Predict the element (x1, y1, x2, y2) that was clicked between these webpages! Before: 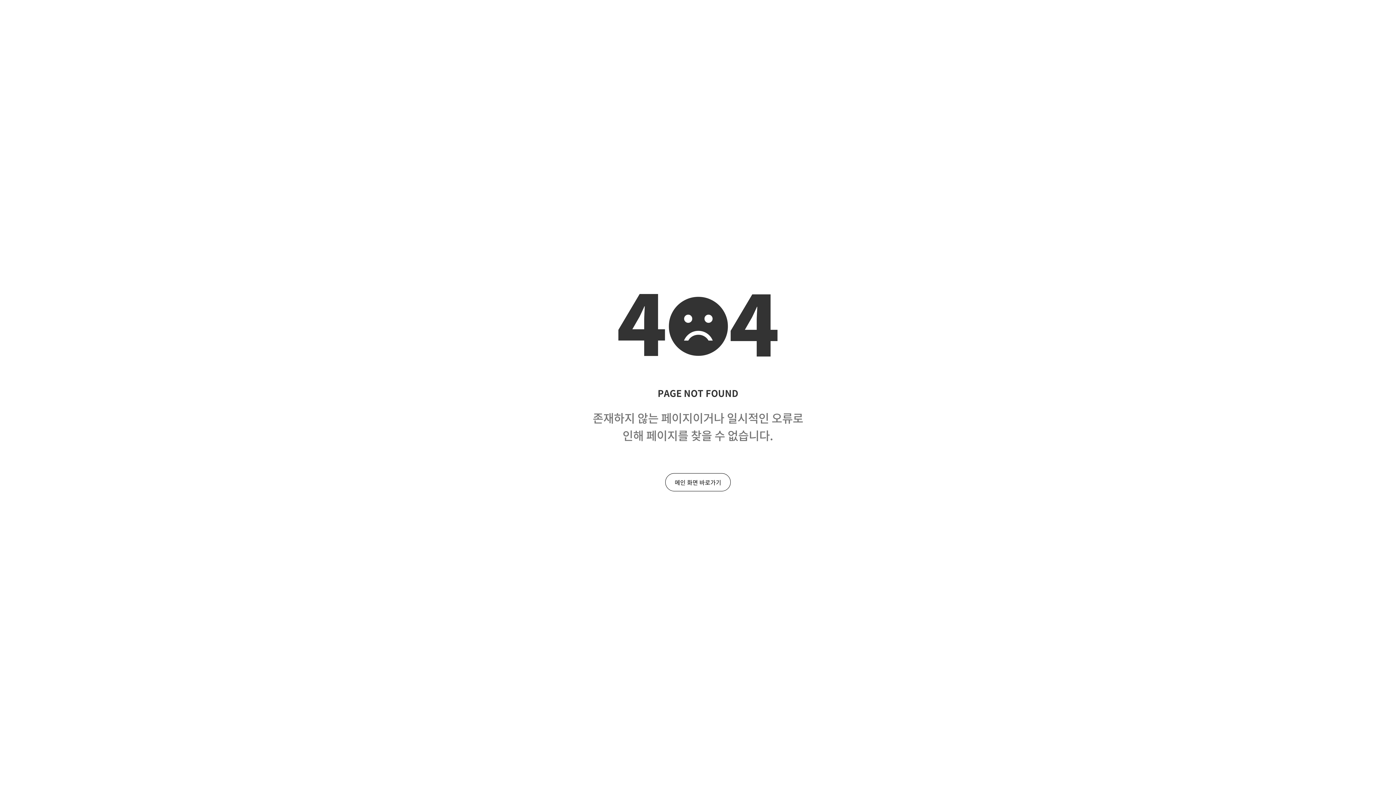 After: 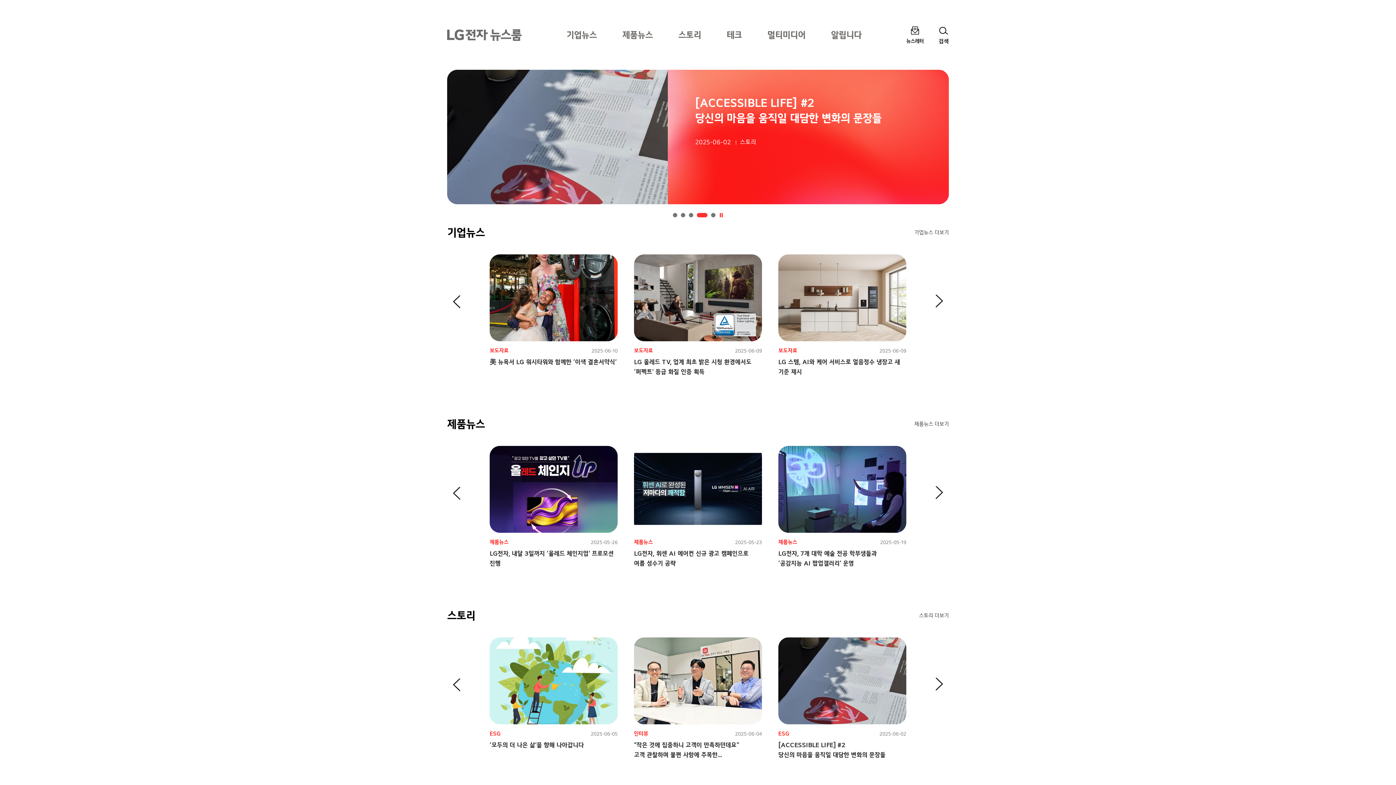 Action: bbox: (665, 473, 730, 491) label: 메인 화면 바로가기